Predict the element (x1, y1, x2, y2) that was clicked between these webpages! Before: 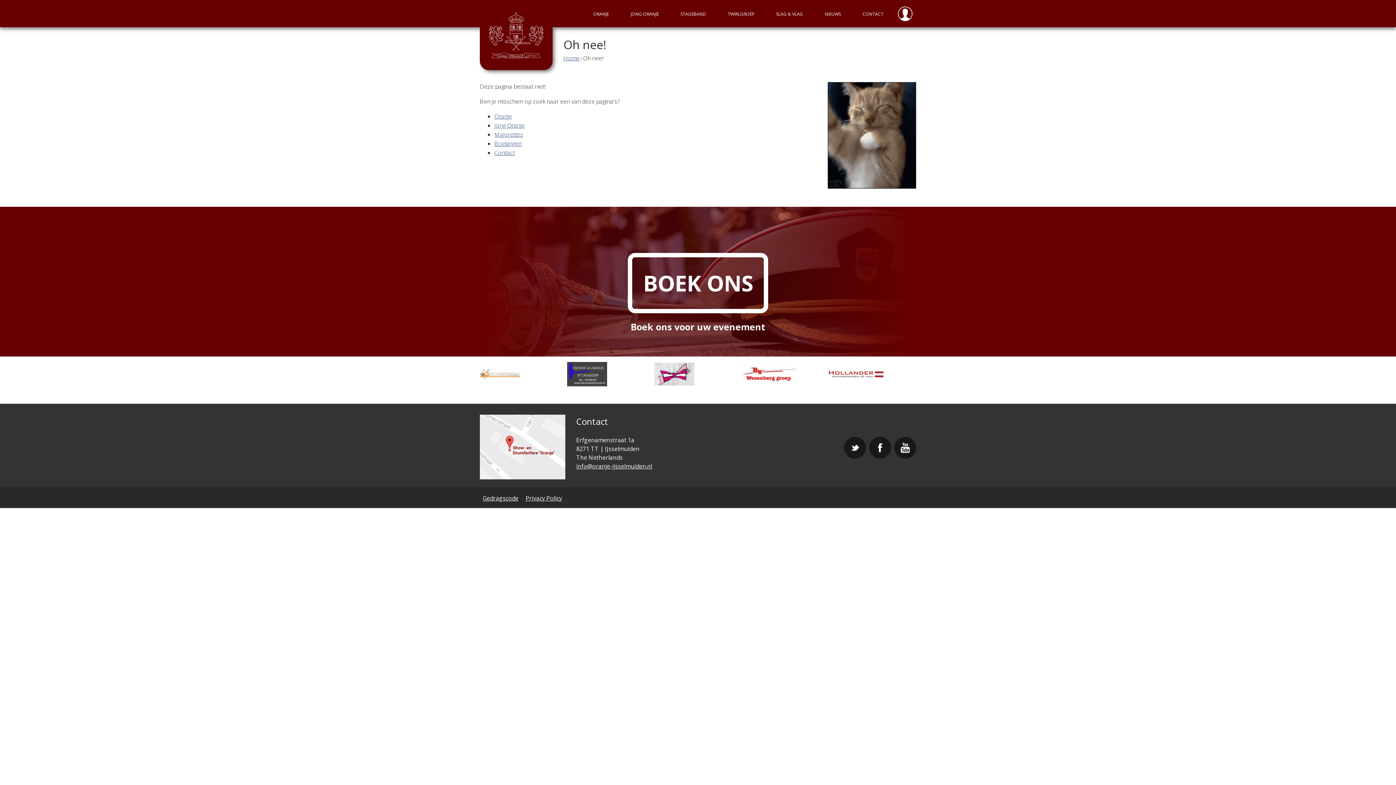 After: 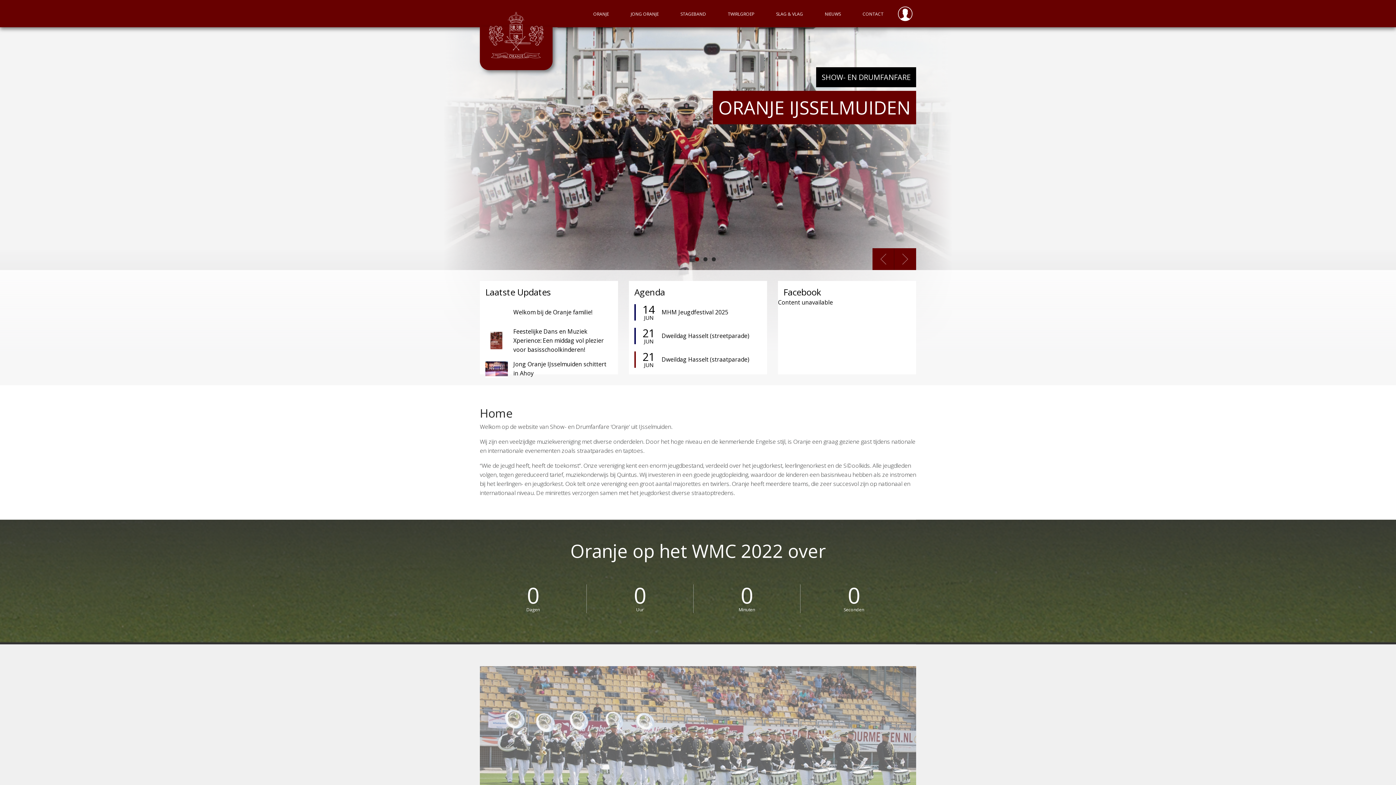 Action: label: Home bbox: (563, 54, 579, 62)